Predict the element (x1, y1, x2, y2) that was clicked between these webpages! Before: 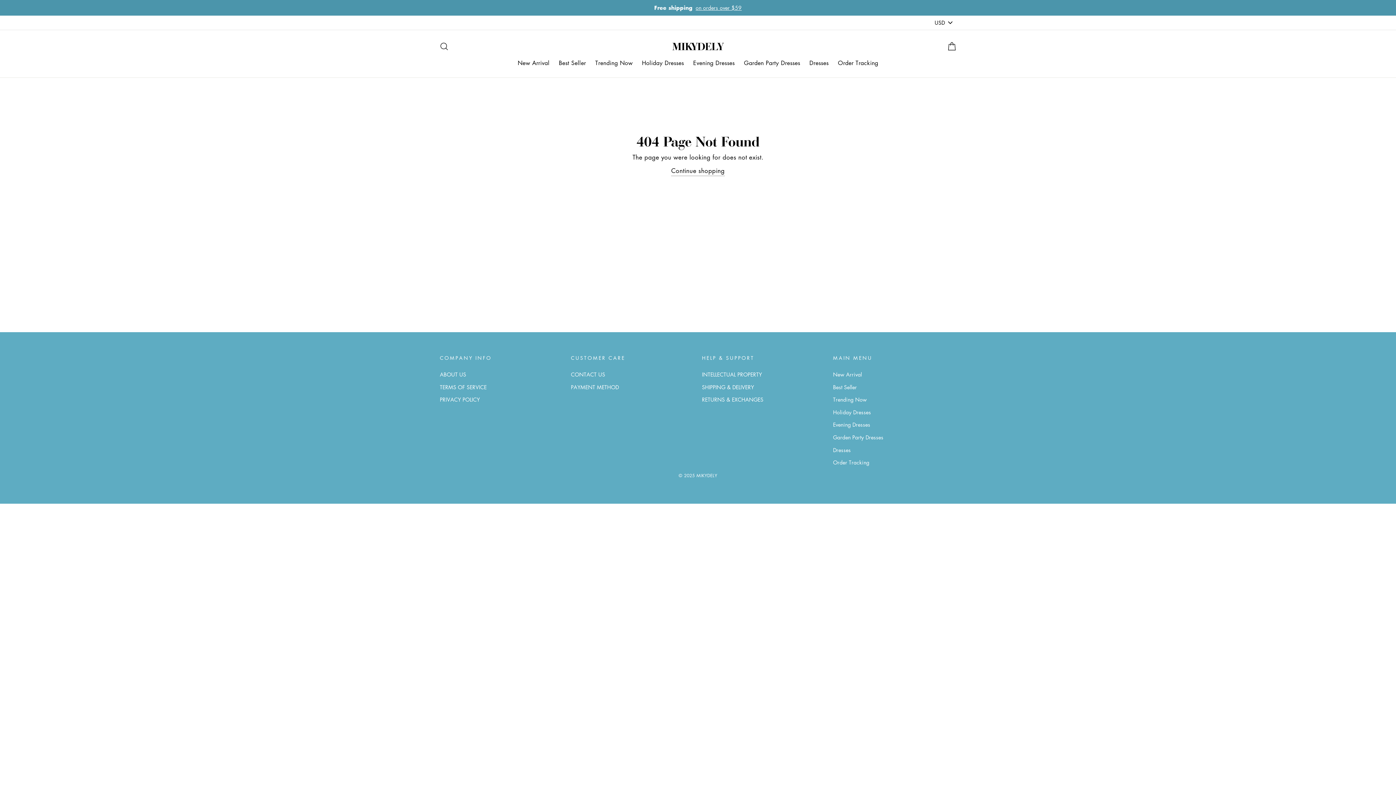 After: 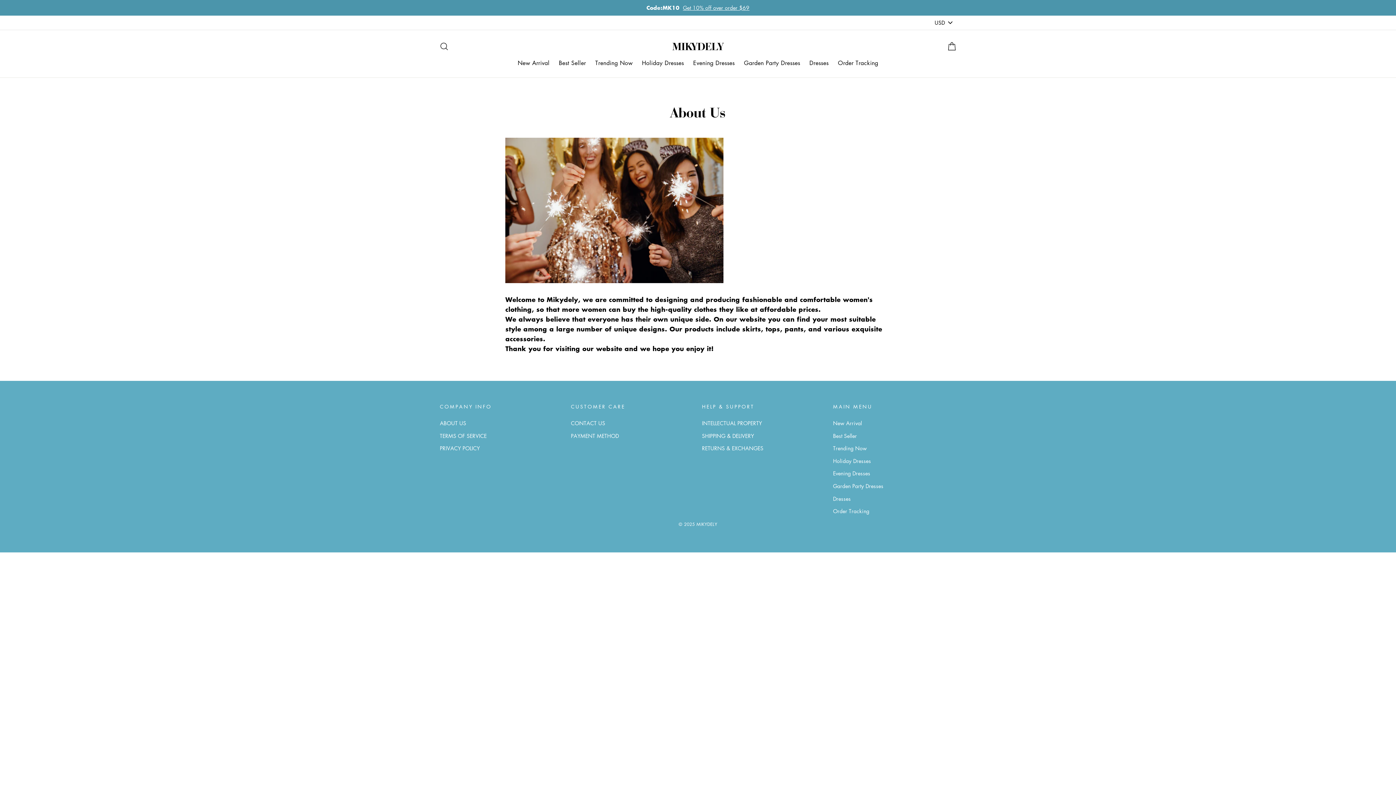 Action: bbox: (440, 369, 466, 380) label: ABOUT US